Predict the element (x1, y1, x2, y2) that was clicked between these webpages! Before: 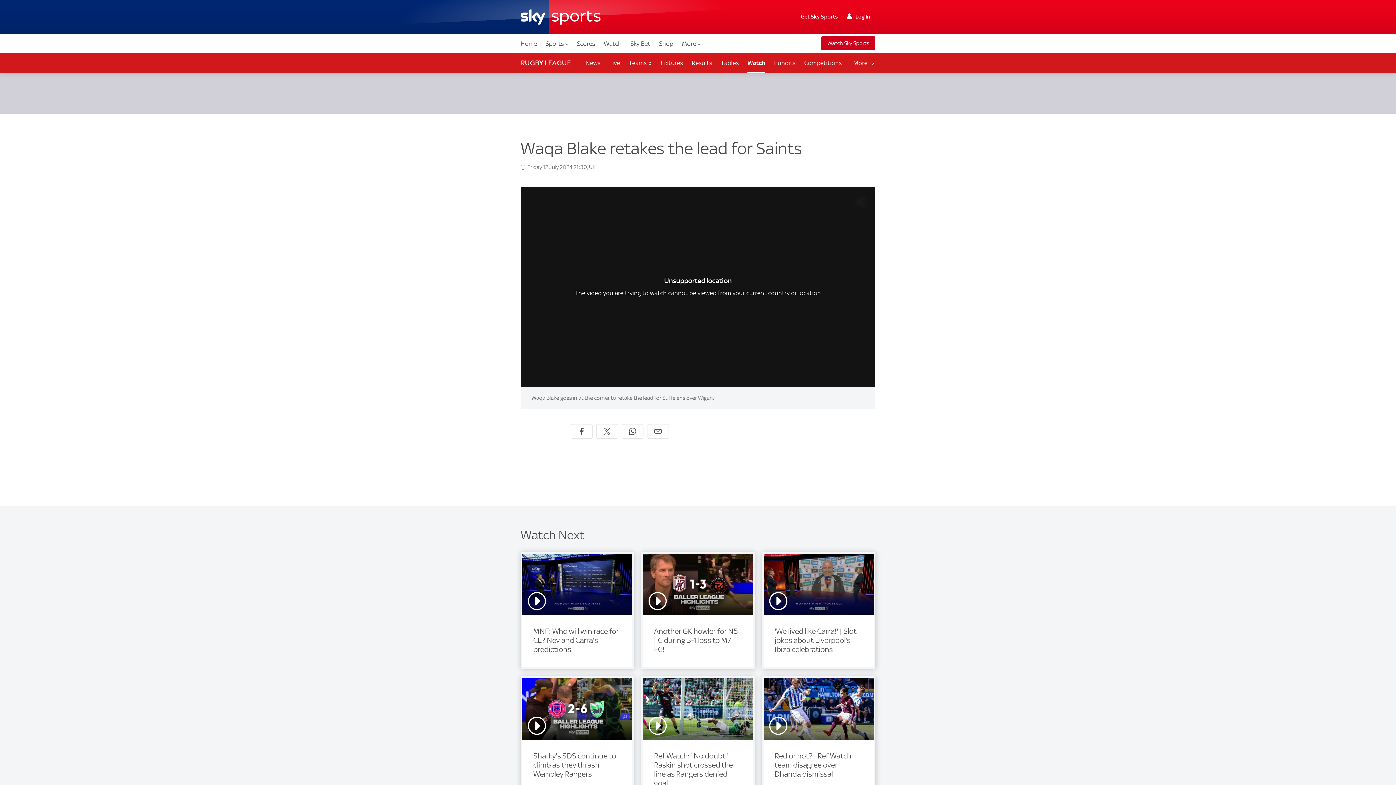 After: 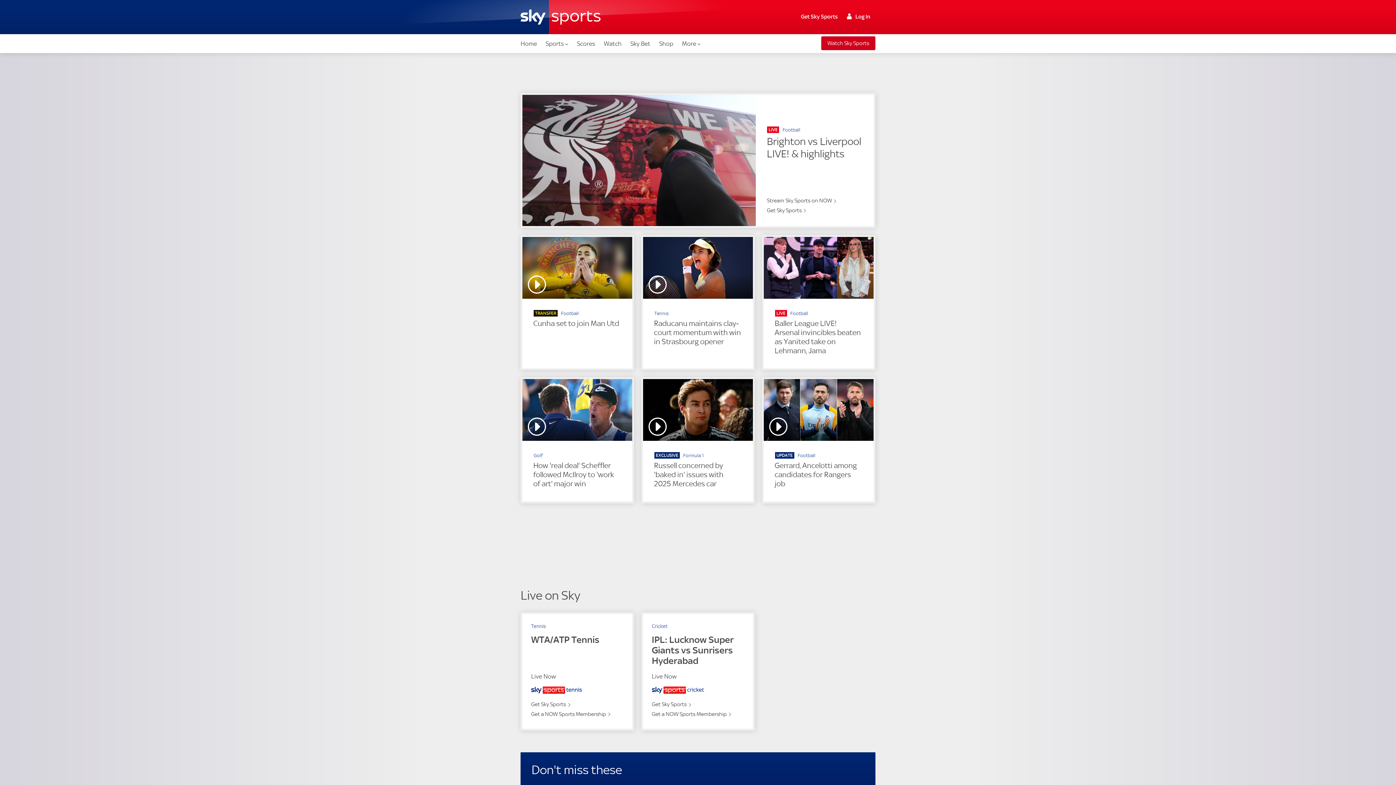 Action: label: Home bbox: (517, 34, 540, 53)